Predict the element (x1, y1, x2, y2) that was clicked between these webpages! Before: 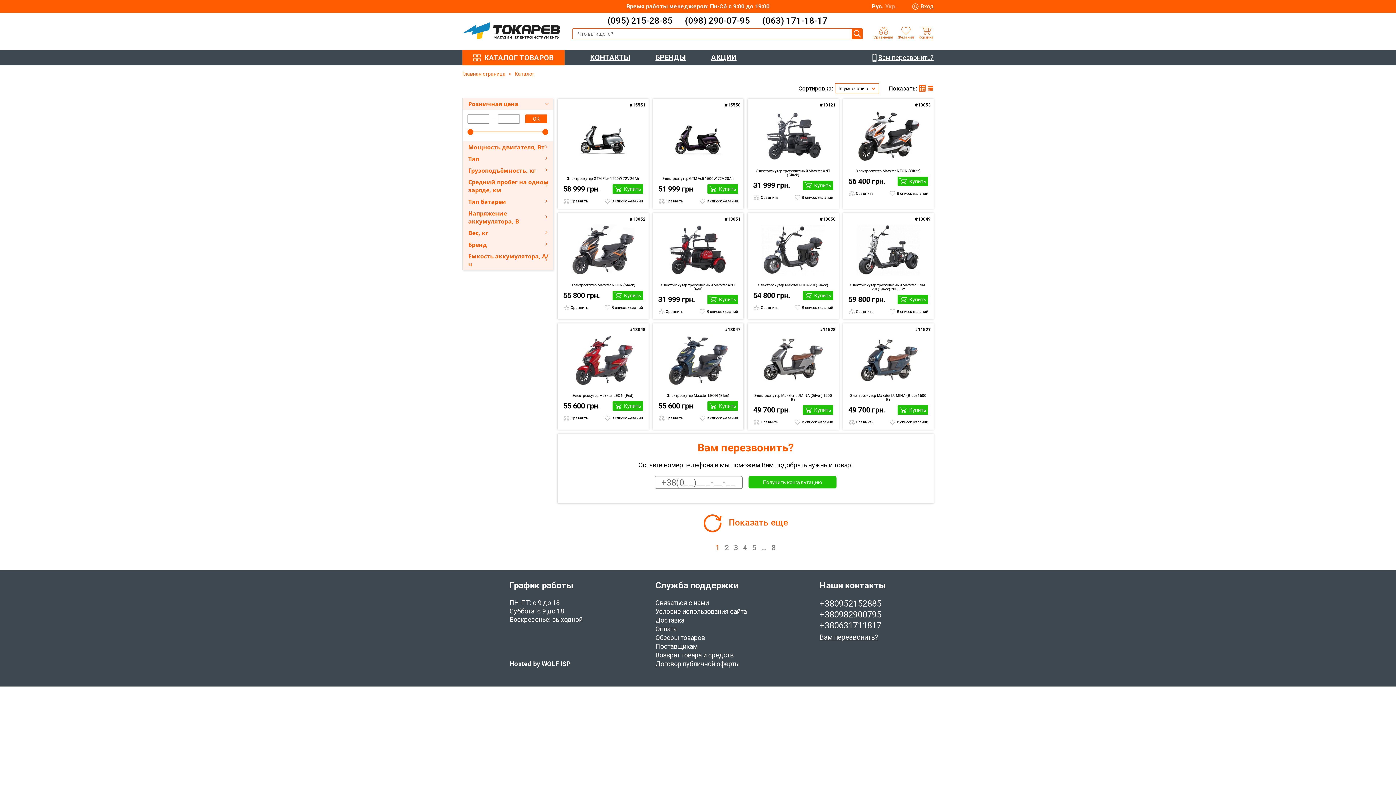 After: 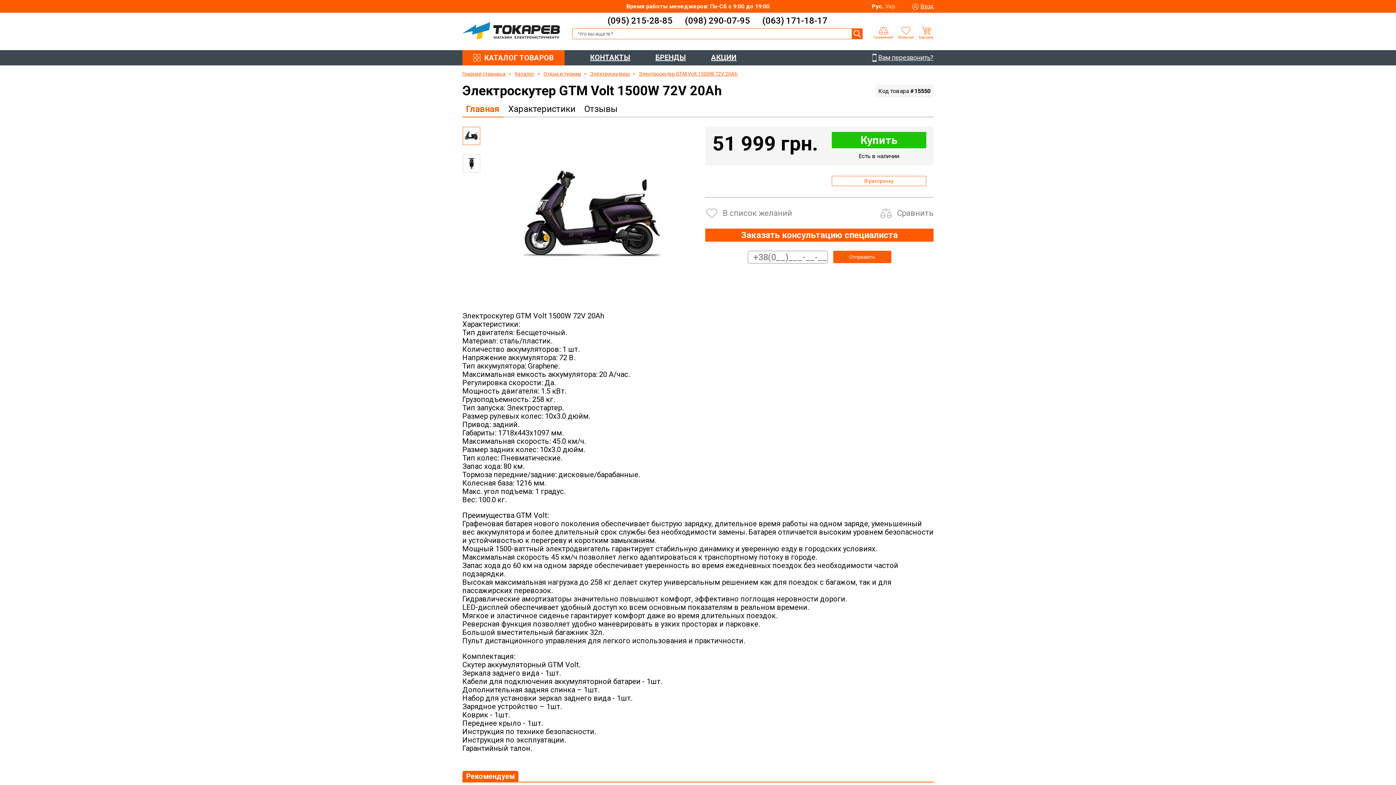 Action: bbox: (658, 110, 738, 170)